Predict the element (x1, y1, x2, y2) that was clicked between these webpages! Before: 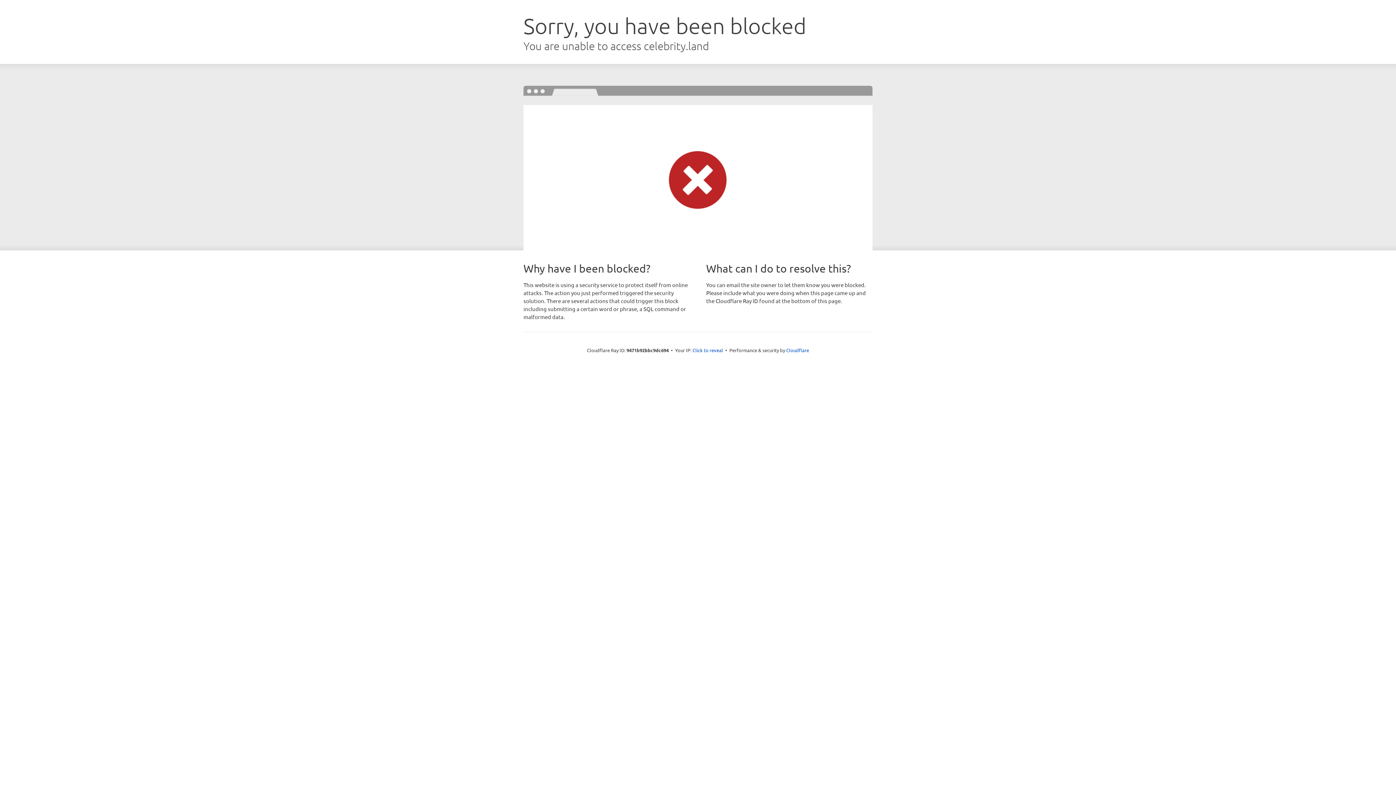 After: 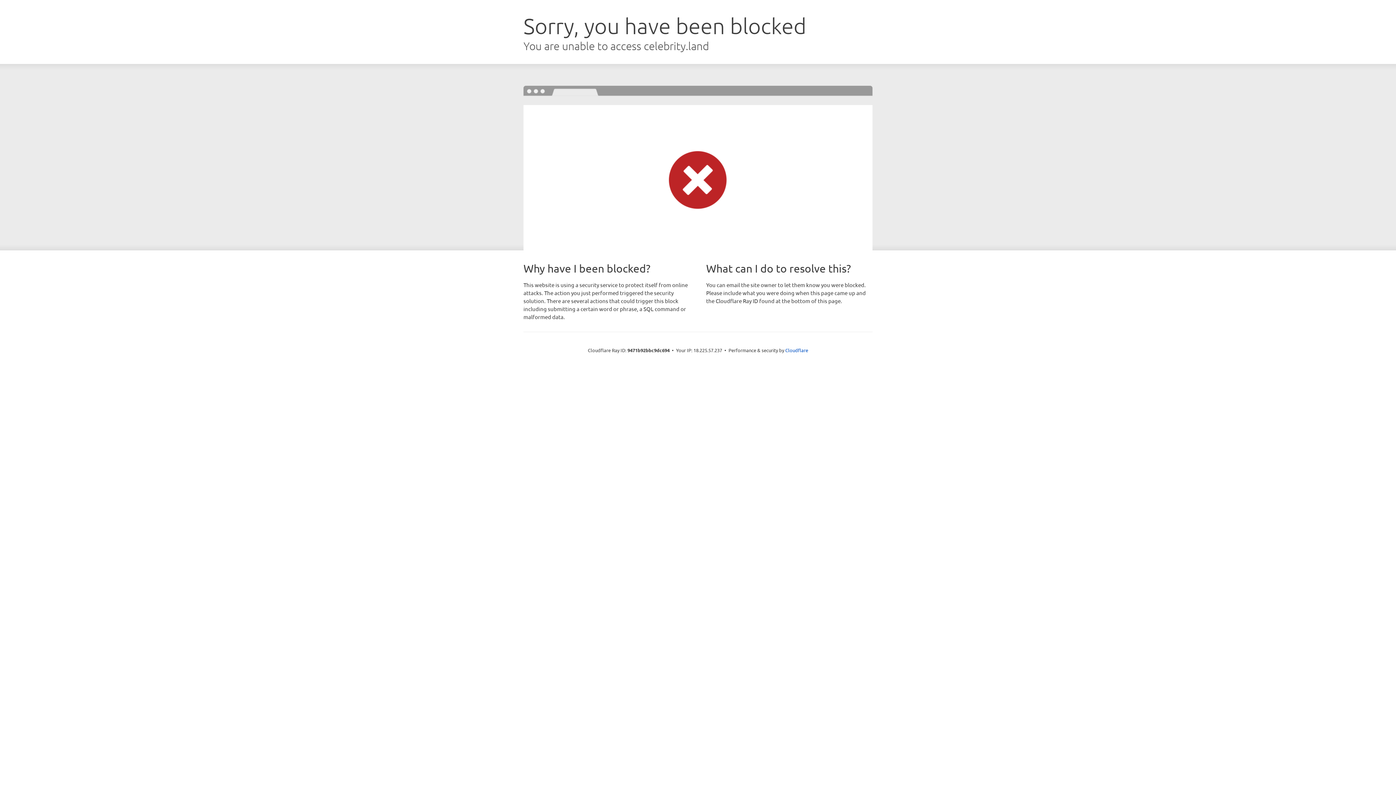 Action: bbox: (692, 346, 723, 353) label: Click to reveal